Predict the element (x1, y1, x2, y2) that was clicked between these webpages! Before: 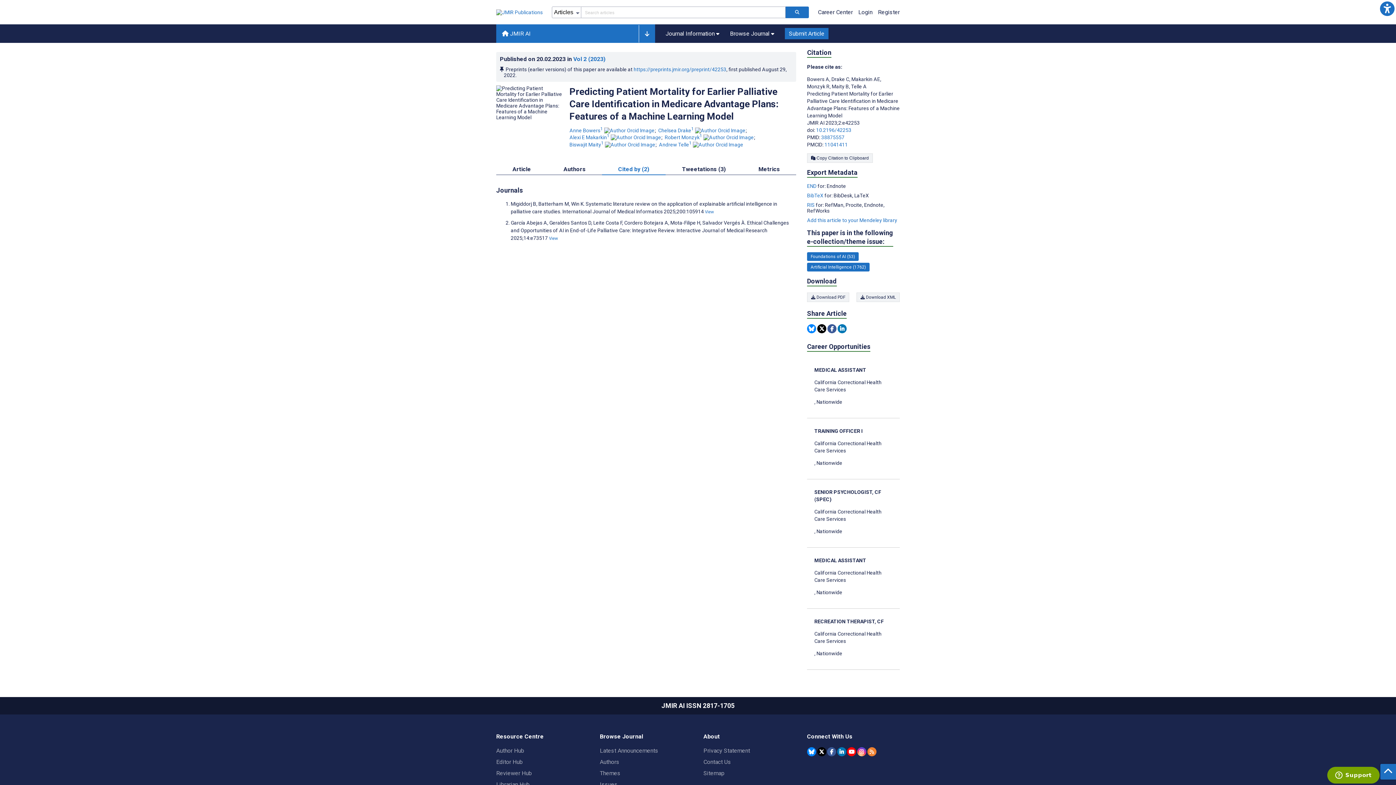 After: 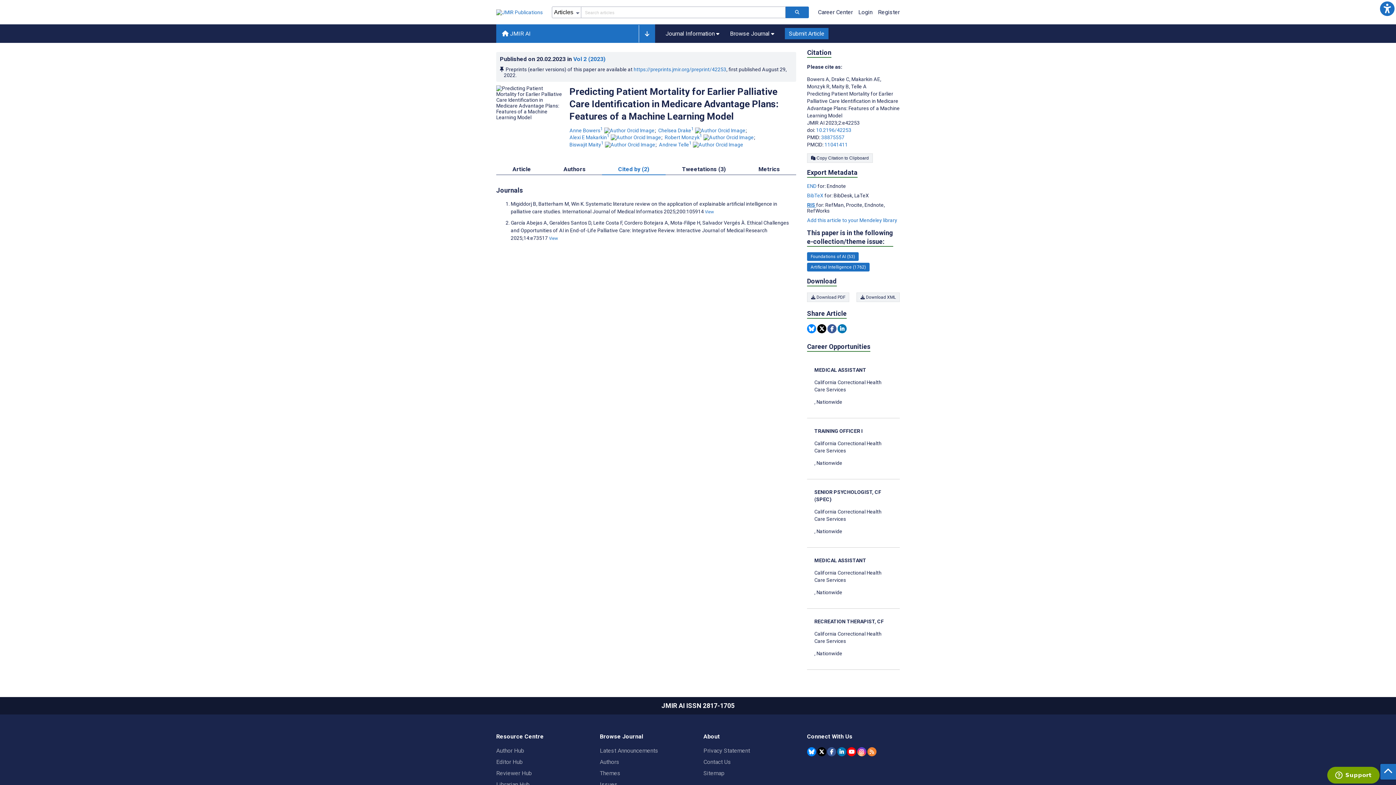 Action: bbox: (807, 202, 816, 207) label: Export metadata in RIS